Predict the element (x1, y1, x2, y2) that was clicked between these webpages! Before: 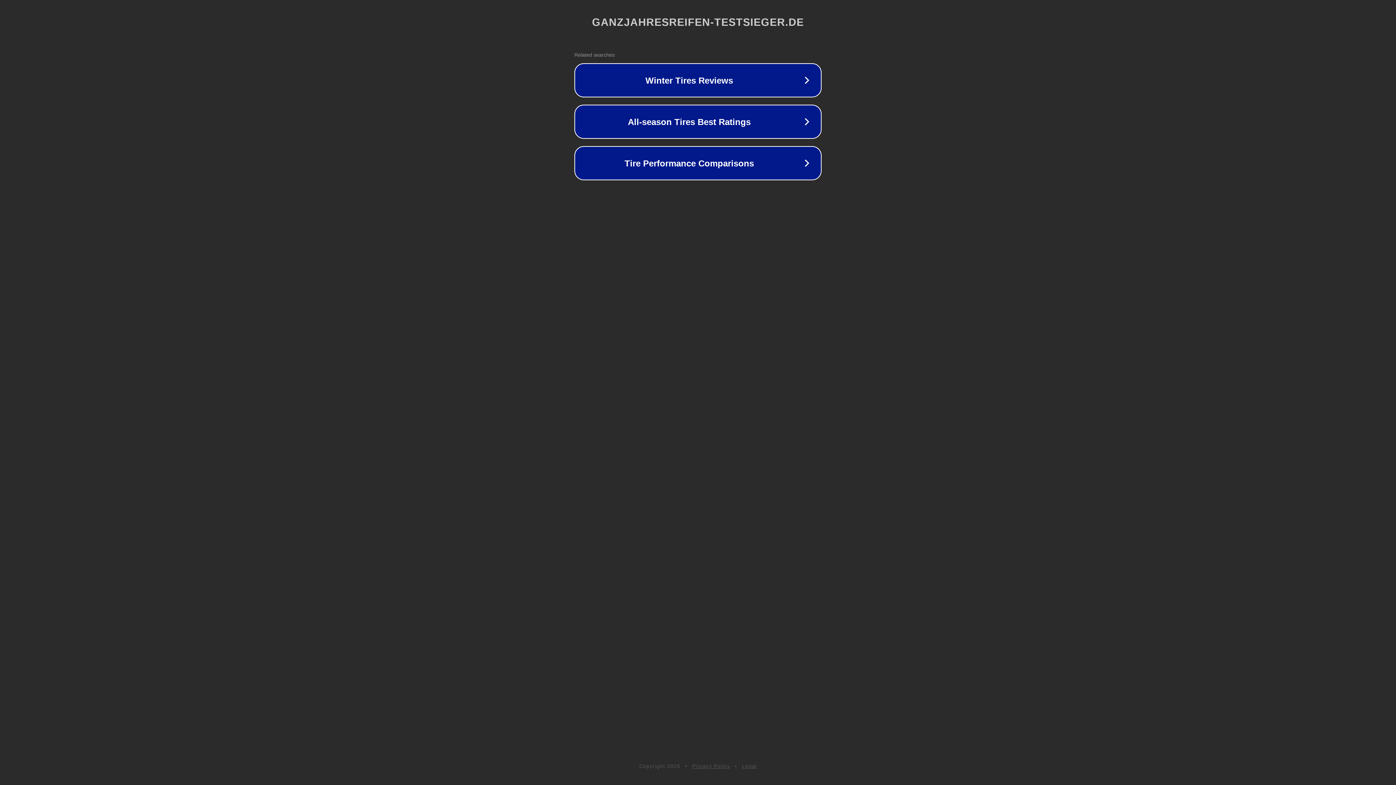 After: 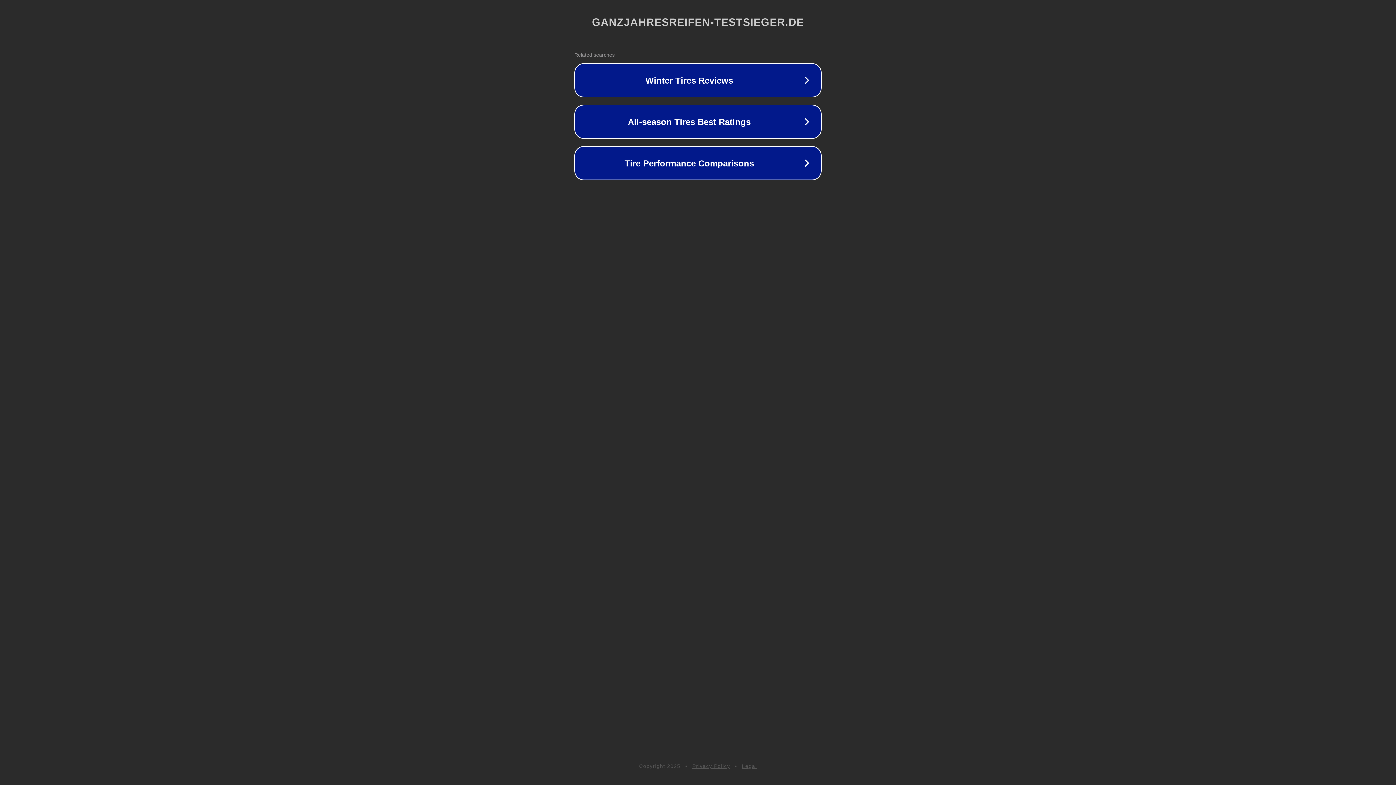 Action: label: Legal bbox: (742, 763, 757, 769)